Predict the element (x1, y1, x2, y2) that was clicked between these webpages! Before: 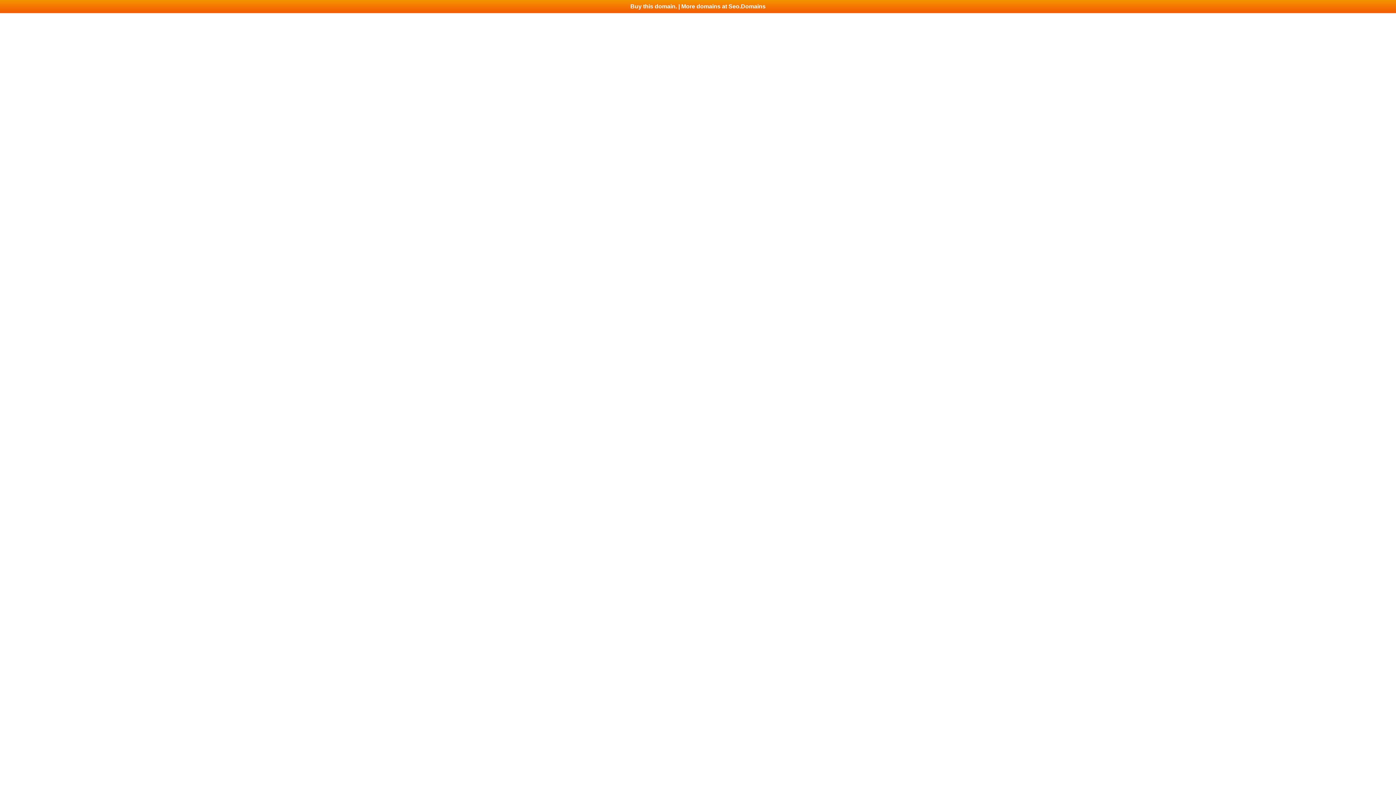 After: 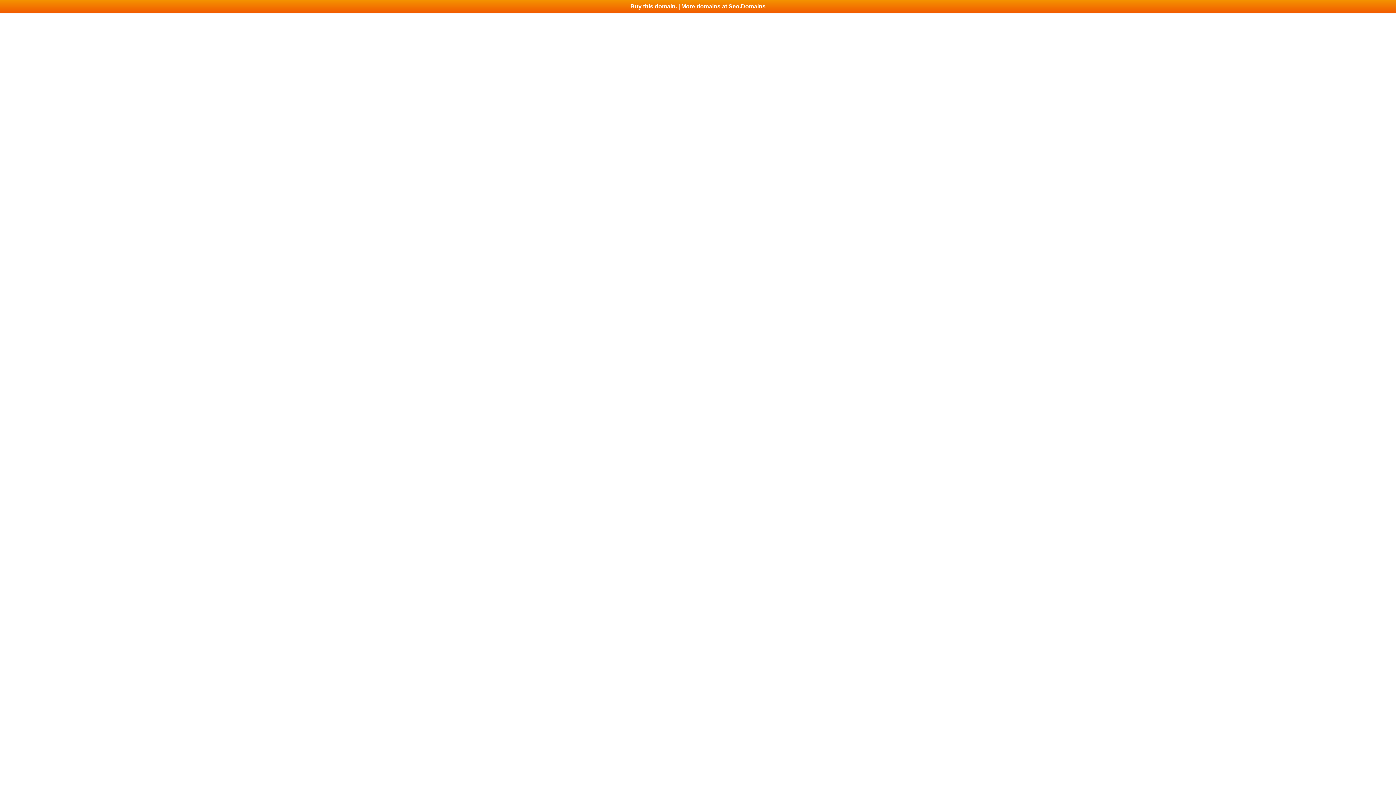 Action: bbox: (0, 0, 1396, 13) label: Buy this domain. | More domains at Seo.Domains